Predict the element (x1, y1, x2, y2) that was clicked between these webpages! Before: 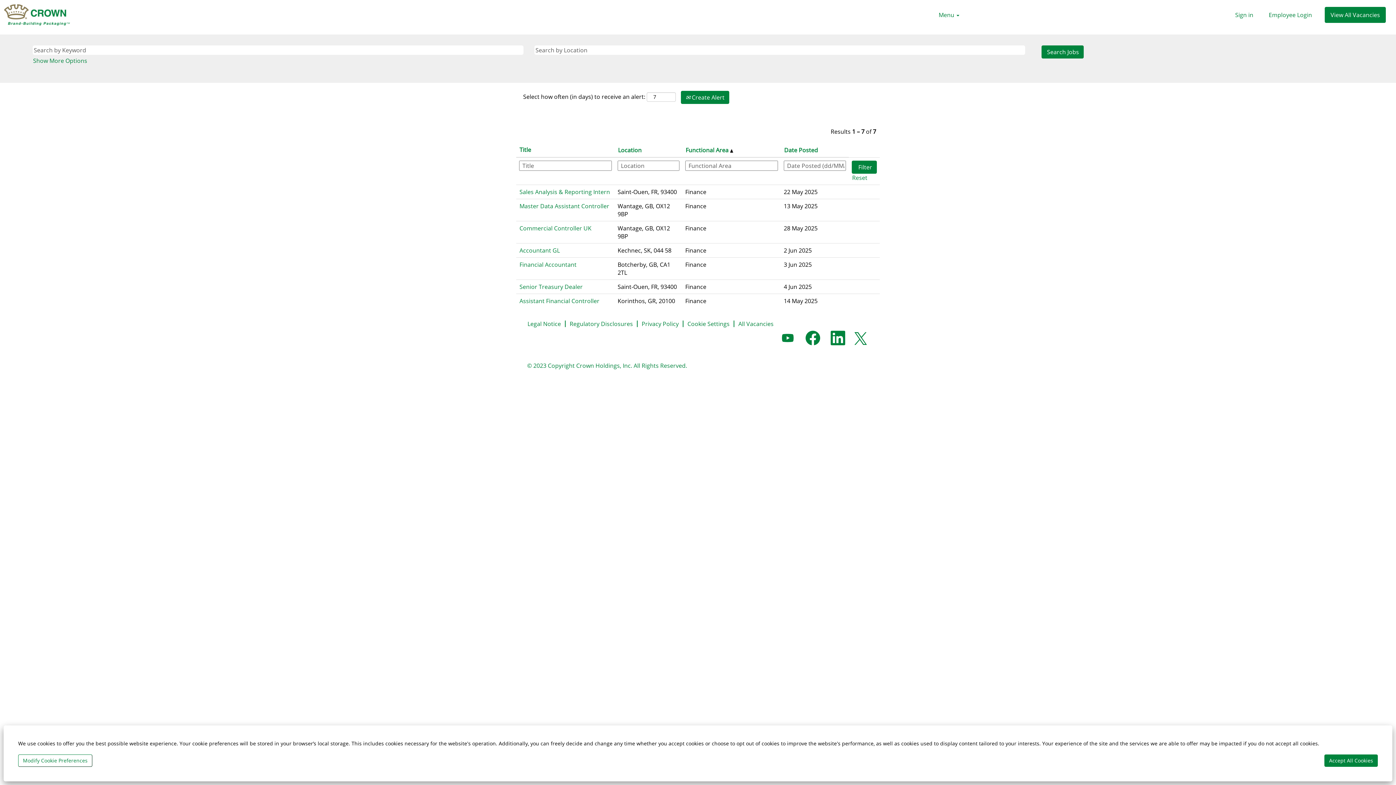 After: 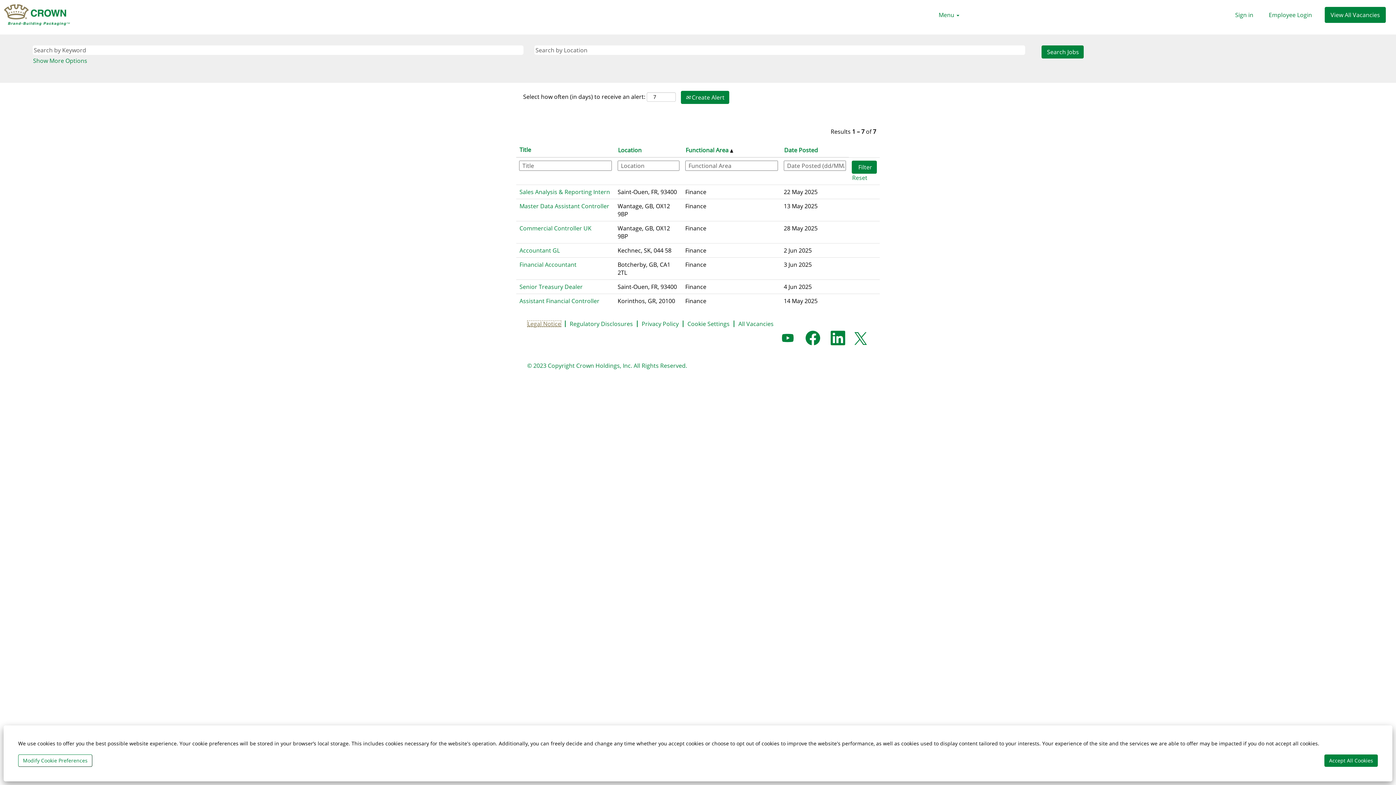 Action: bbox: (527, 320, 561, 327) label: Legal Notice